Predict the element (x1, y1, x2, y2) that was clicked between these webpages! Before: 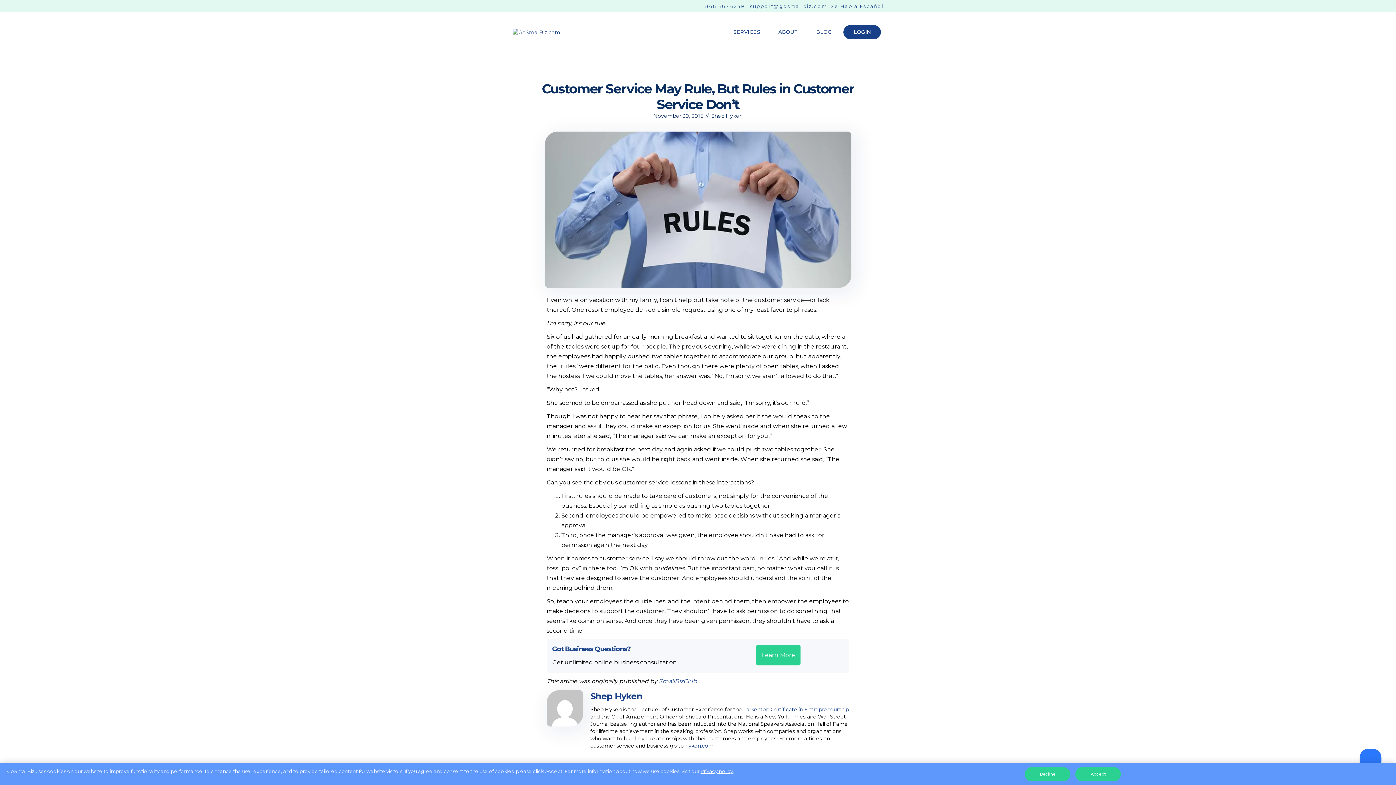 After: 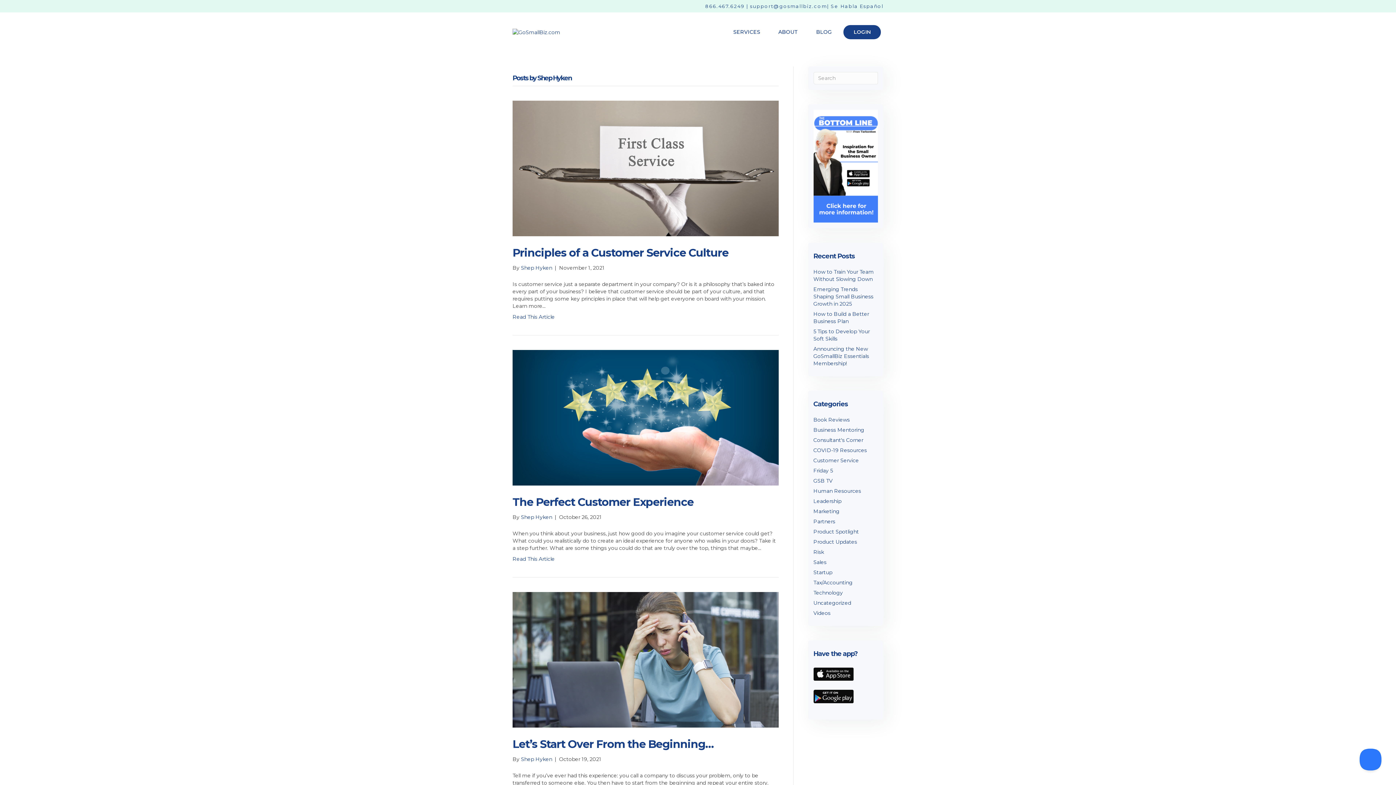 Action: label: Shep Hyken bbox: (711, 112, 742, 119)